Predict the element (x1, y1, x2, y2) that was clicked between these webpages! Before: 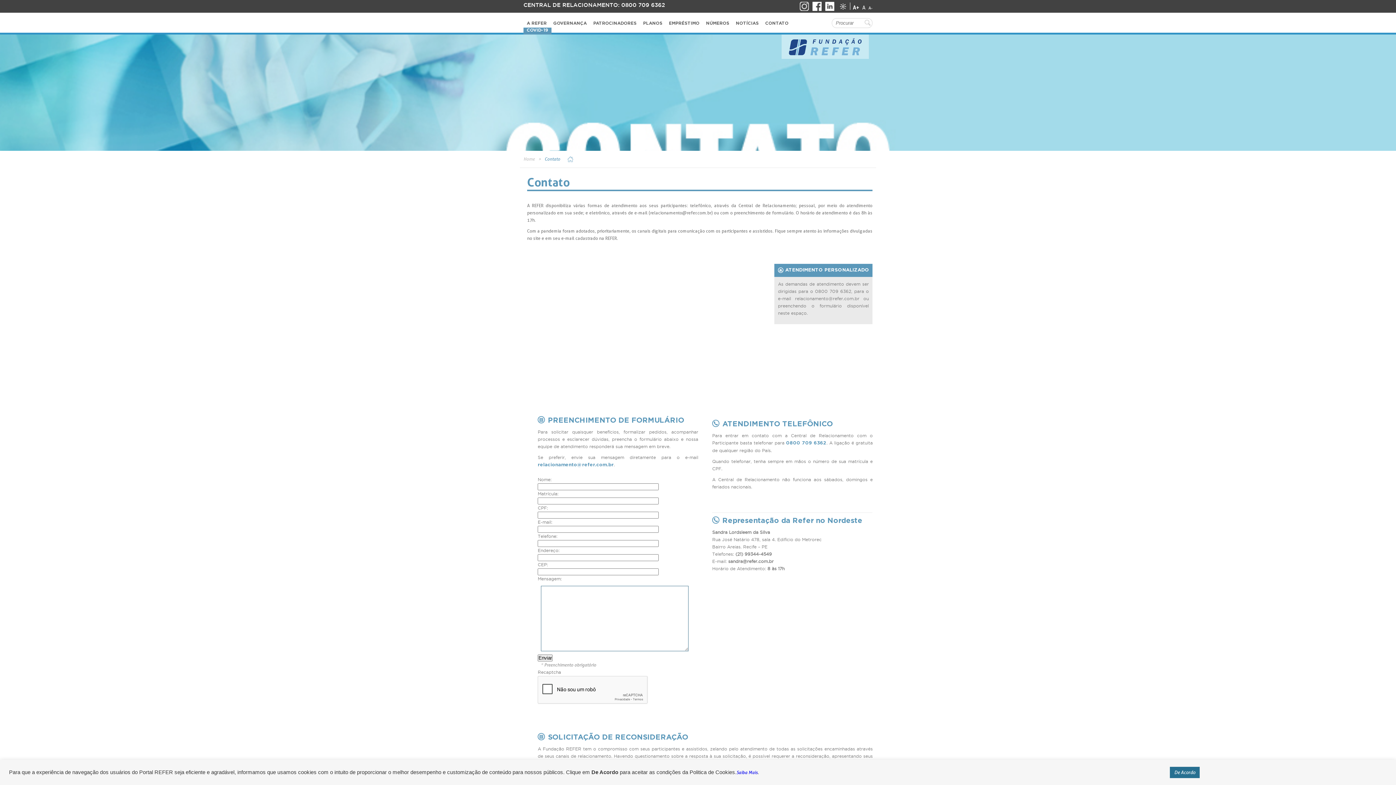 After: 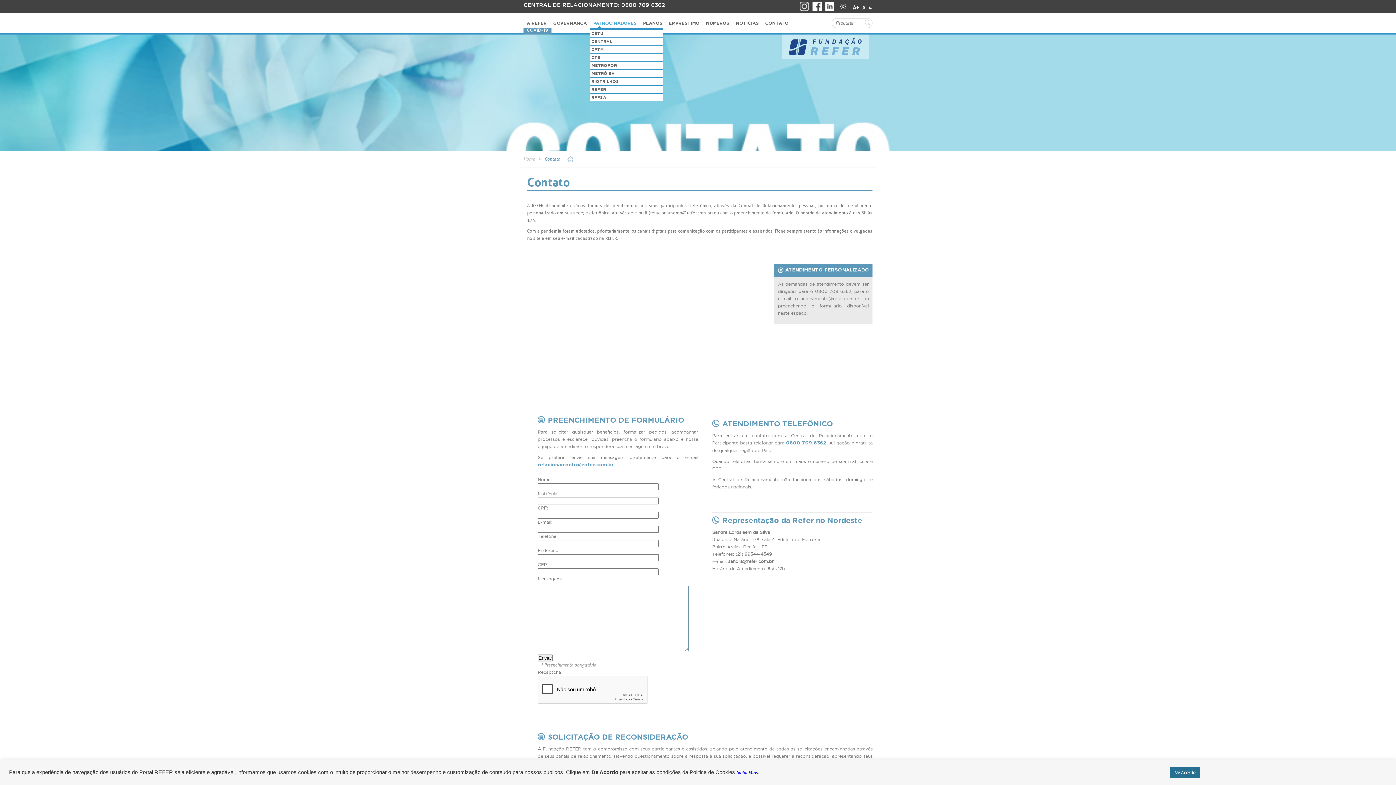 Action: bbox: (593, 20, 636, 25) label: PATROCINADORES